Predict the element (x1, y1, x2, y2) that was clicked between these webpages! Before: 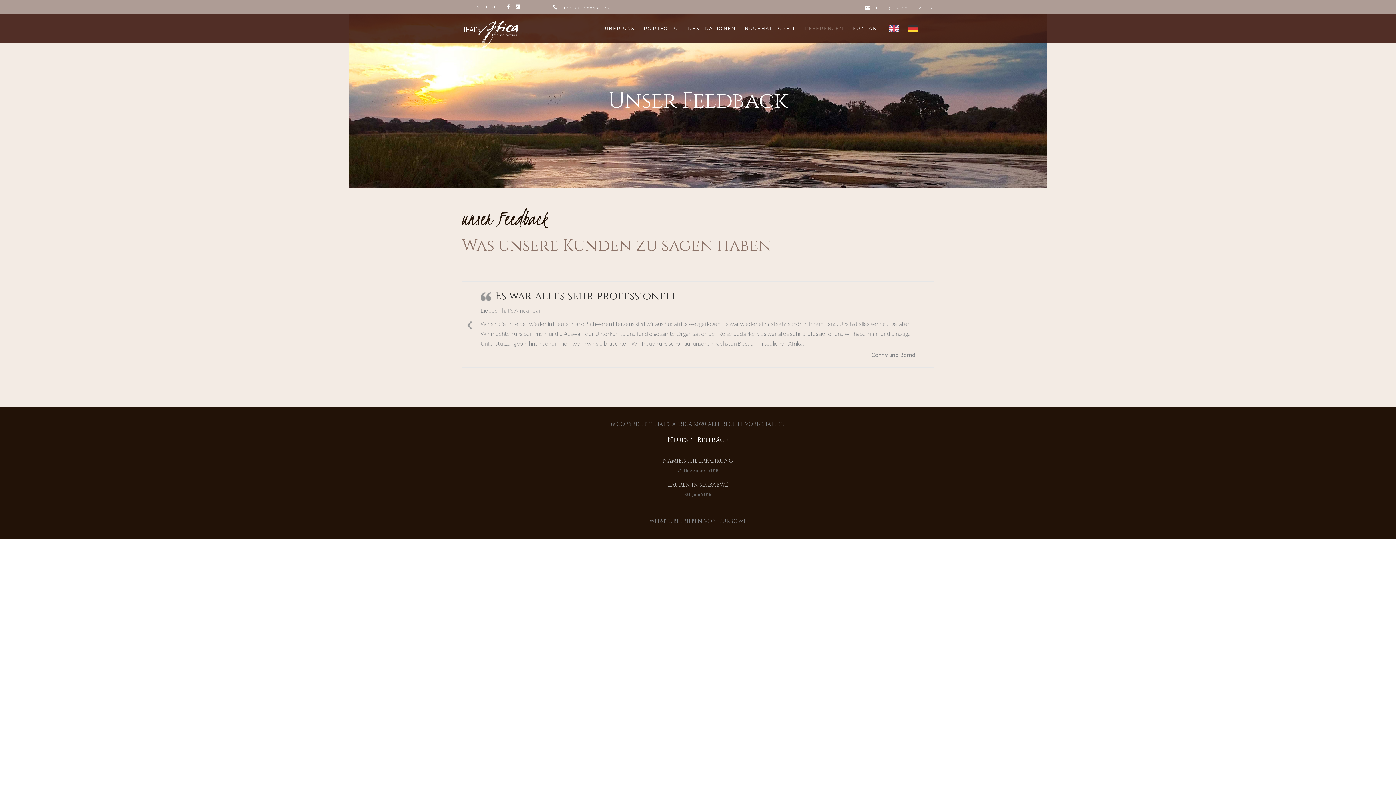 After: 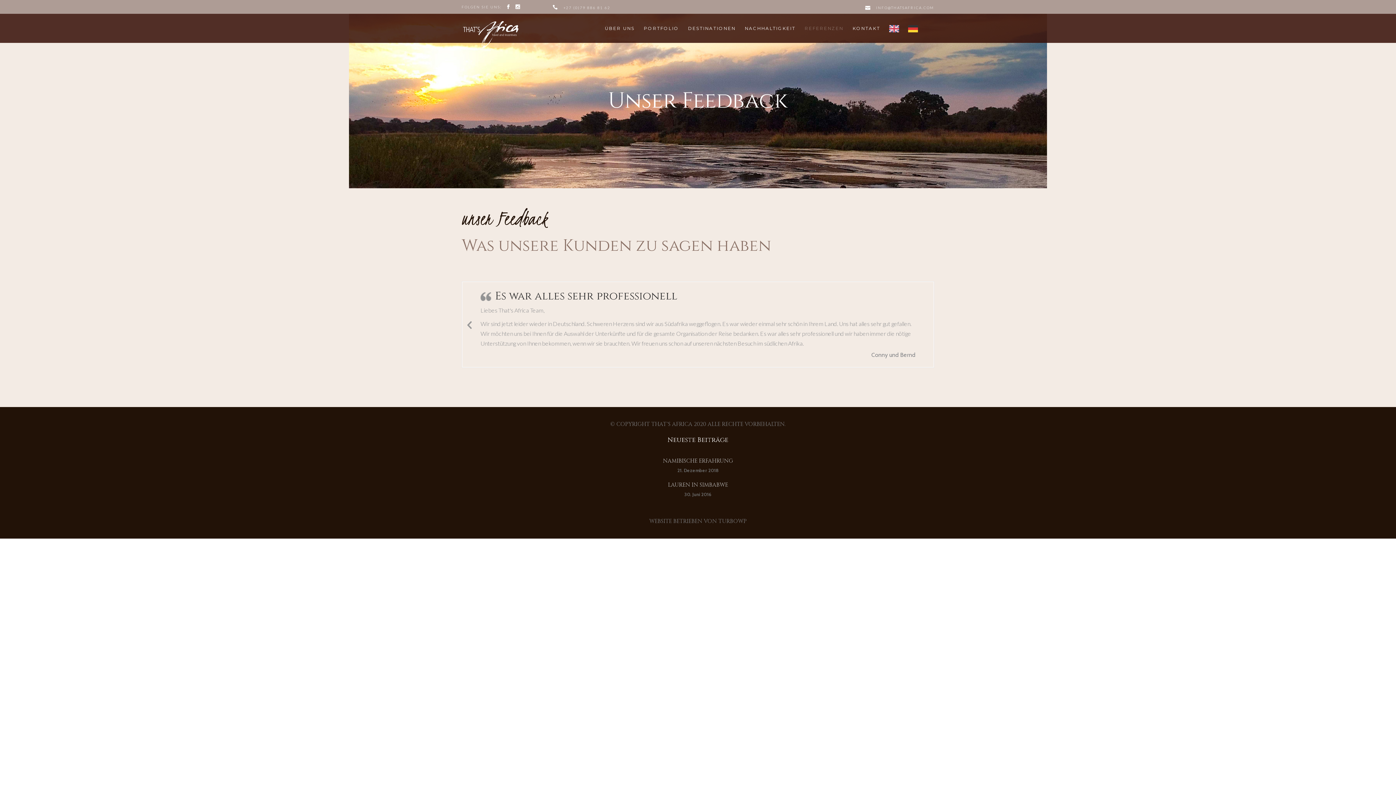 Action: bbox: (797, 13, 850, 42) label: REFERENZEN